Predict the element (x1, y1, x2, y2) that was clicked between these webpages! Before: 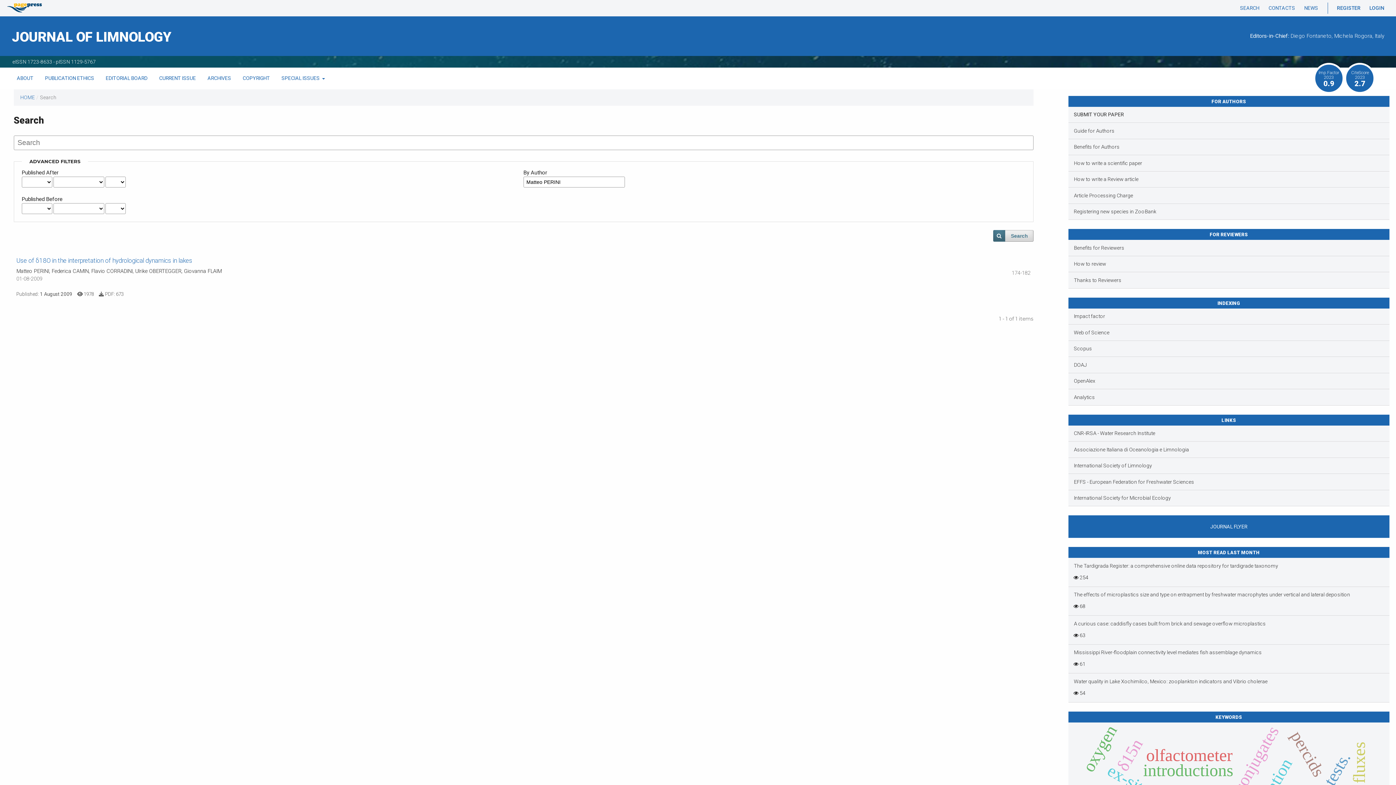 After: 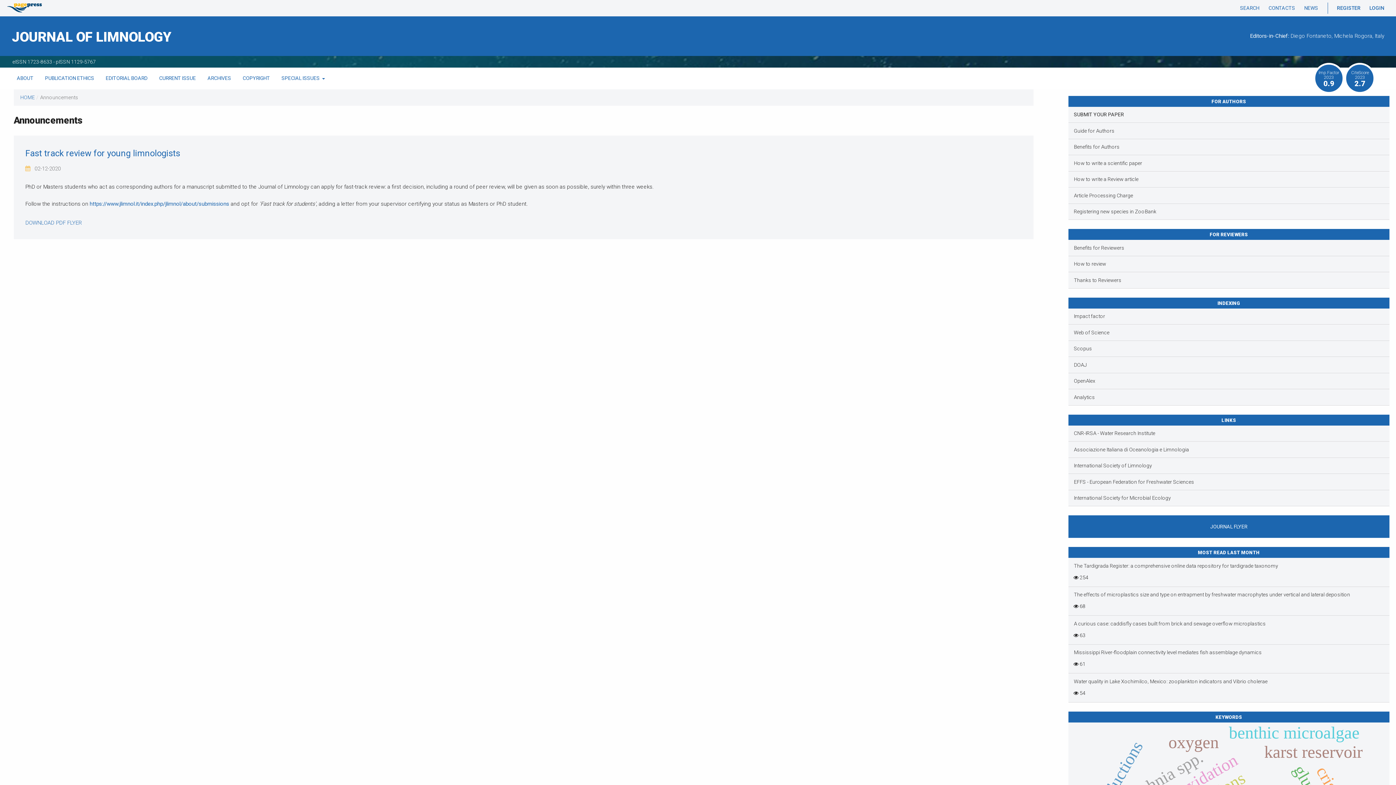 Action: bbox: (1300, 2, 1322, 13) label: NEWS